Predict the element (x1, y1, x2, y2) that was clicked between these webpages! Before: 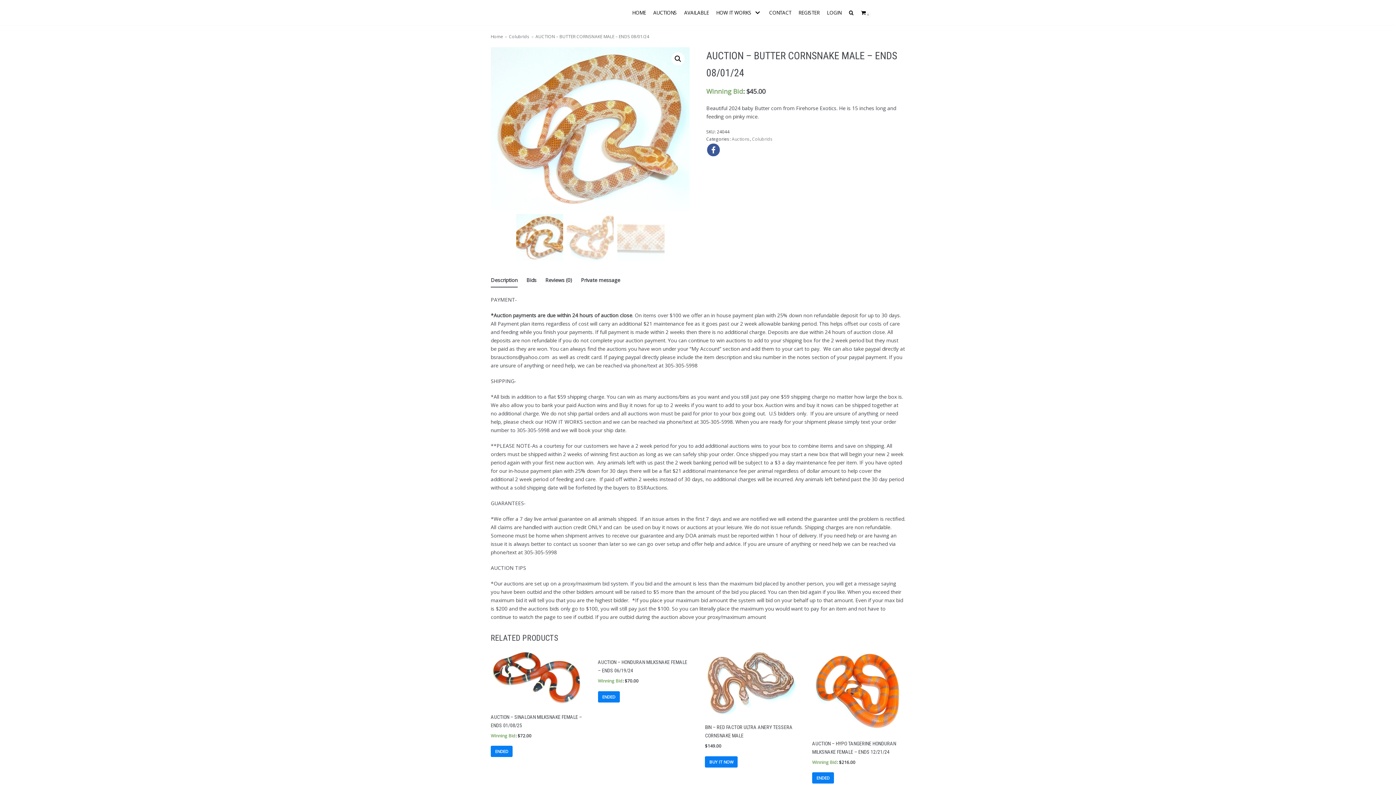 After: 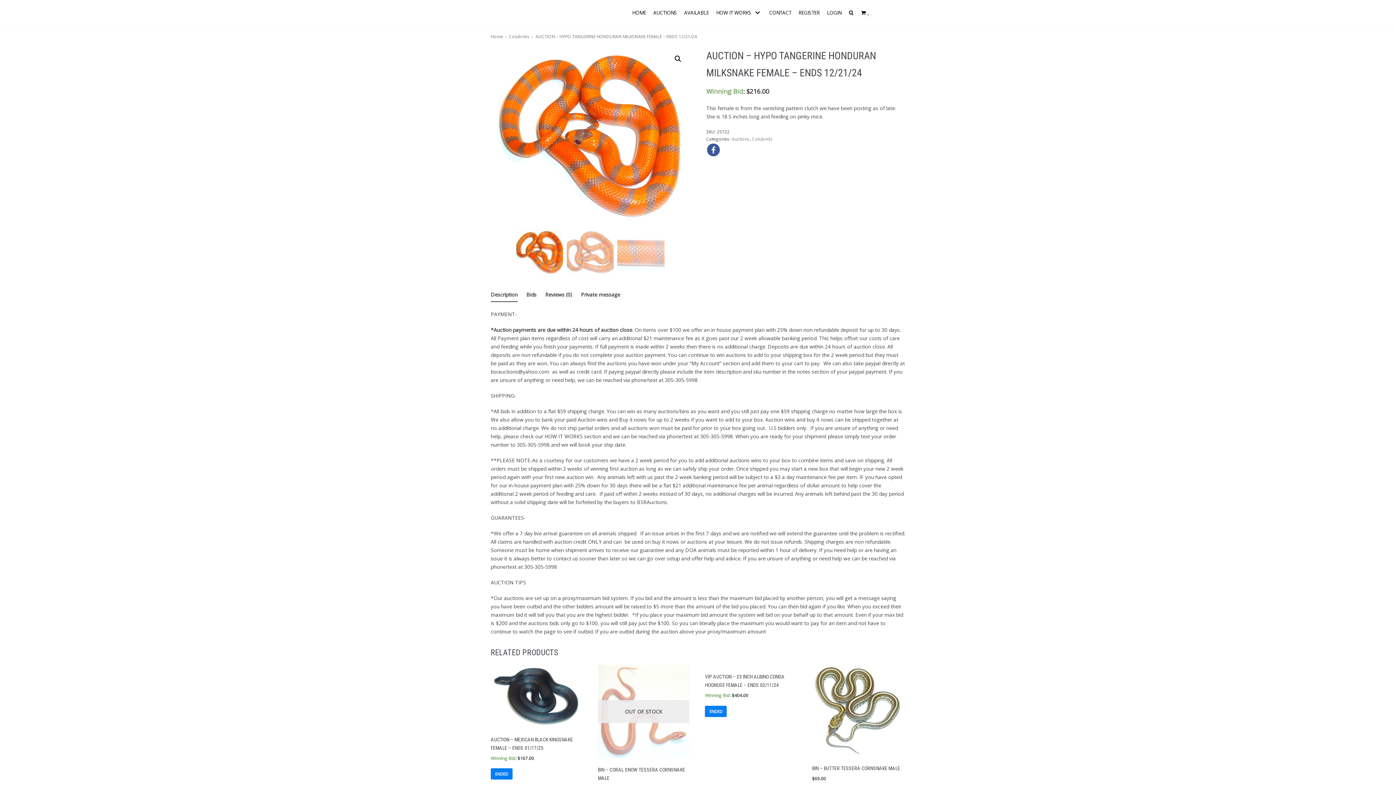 Action: bbox: (812, 772, 834, 784) label: Read more about “AUCTION - HYPO TANGERINE HONDURAN MILKSNAKE FEMALE - ENDS 12/21/24”